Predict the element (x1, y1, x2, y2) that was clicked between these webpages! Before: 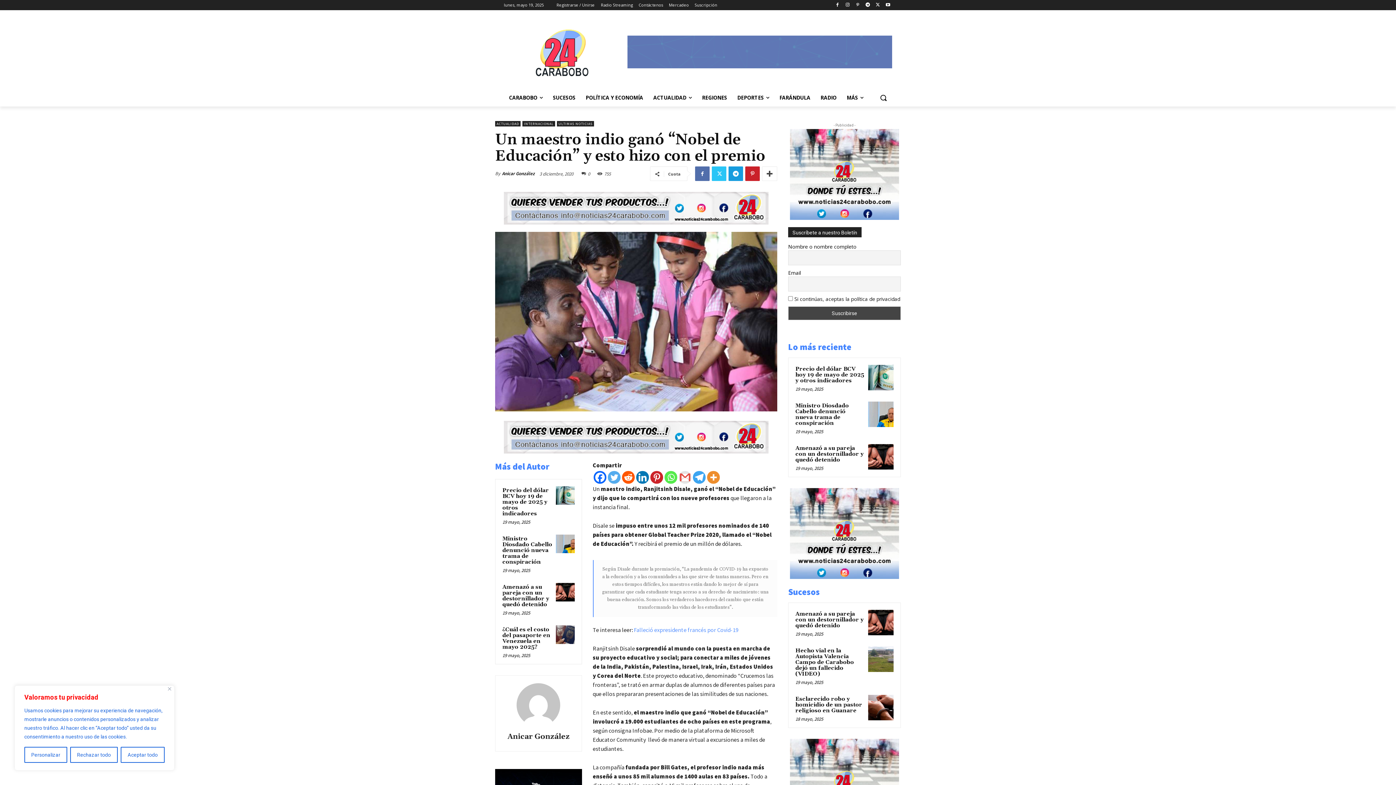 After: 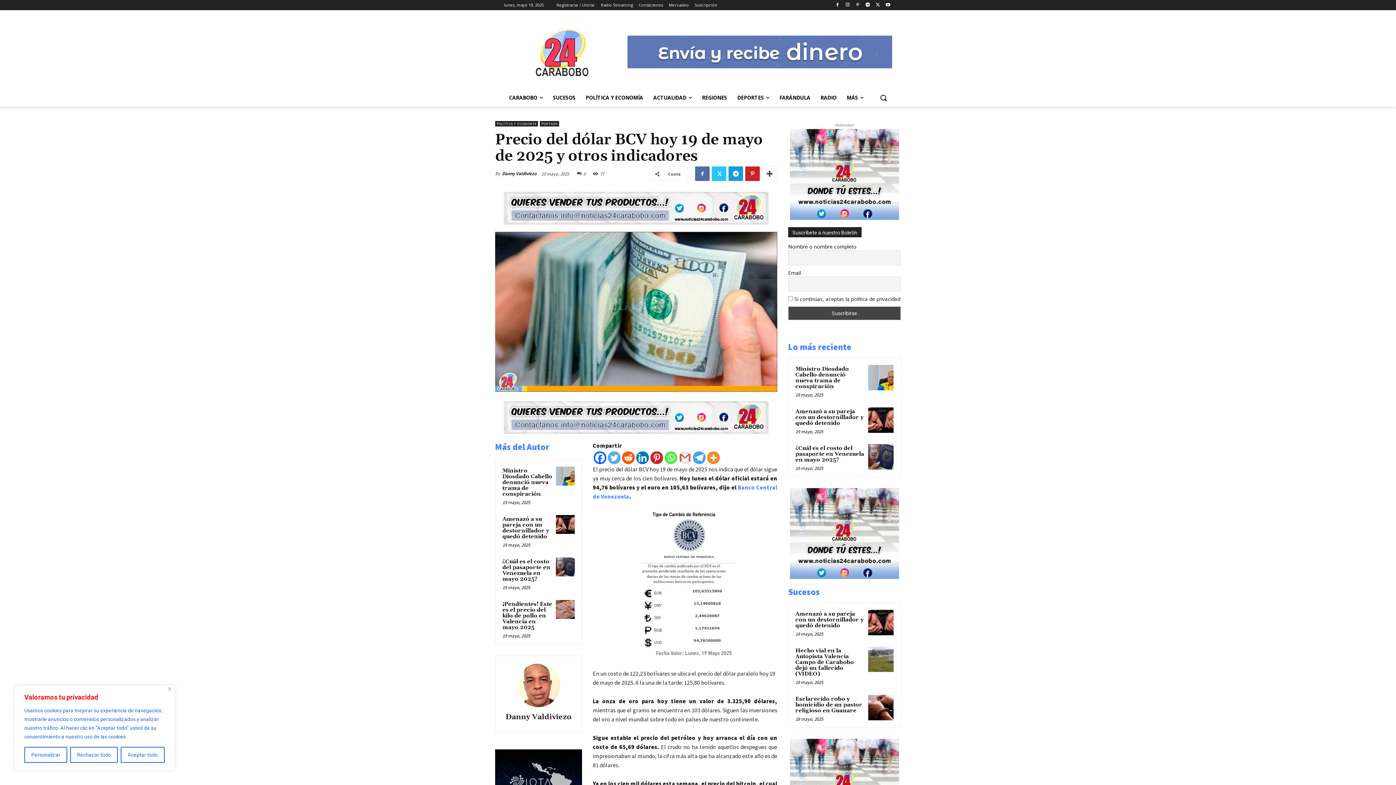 Action: label: Precio del dólar BCV hoy 19 de mayo de 2025 y otros indicadores bbox: (502, 487, 549, 517)